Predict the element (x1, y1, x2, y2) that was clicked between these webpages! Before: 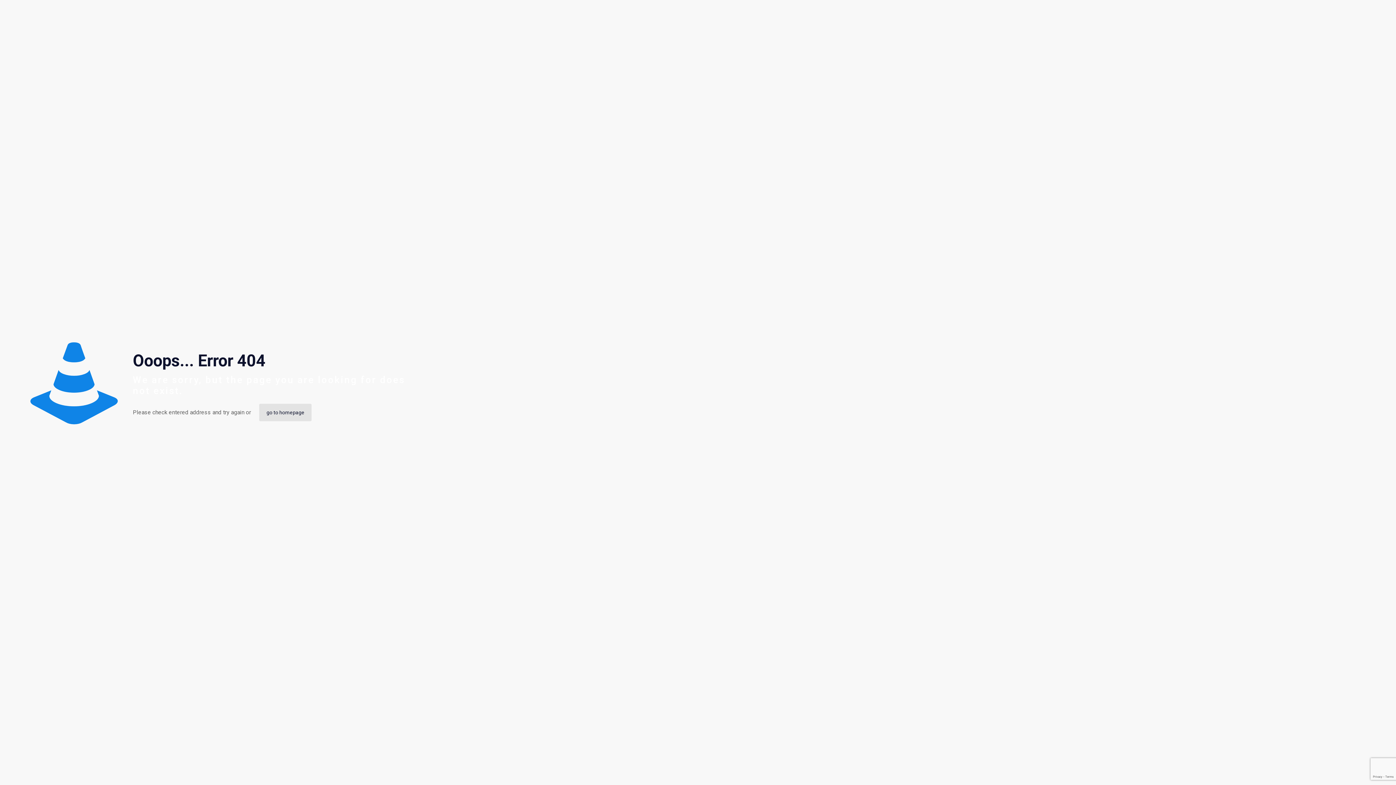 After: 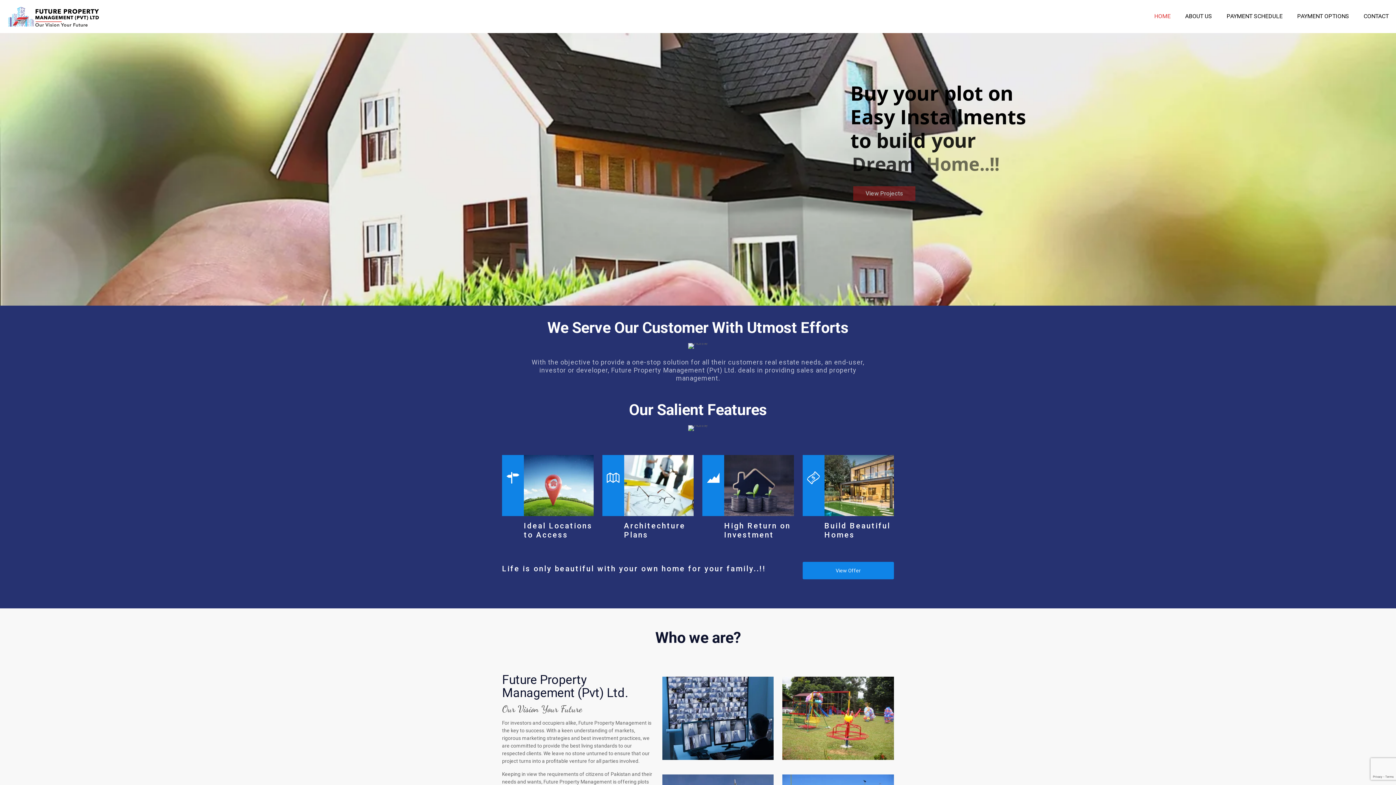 Action: bbox: (259, 404, 311, 421) label: go to homepage